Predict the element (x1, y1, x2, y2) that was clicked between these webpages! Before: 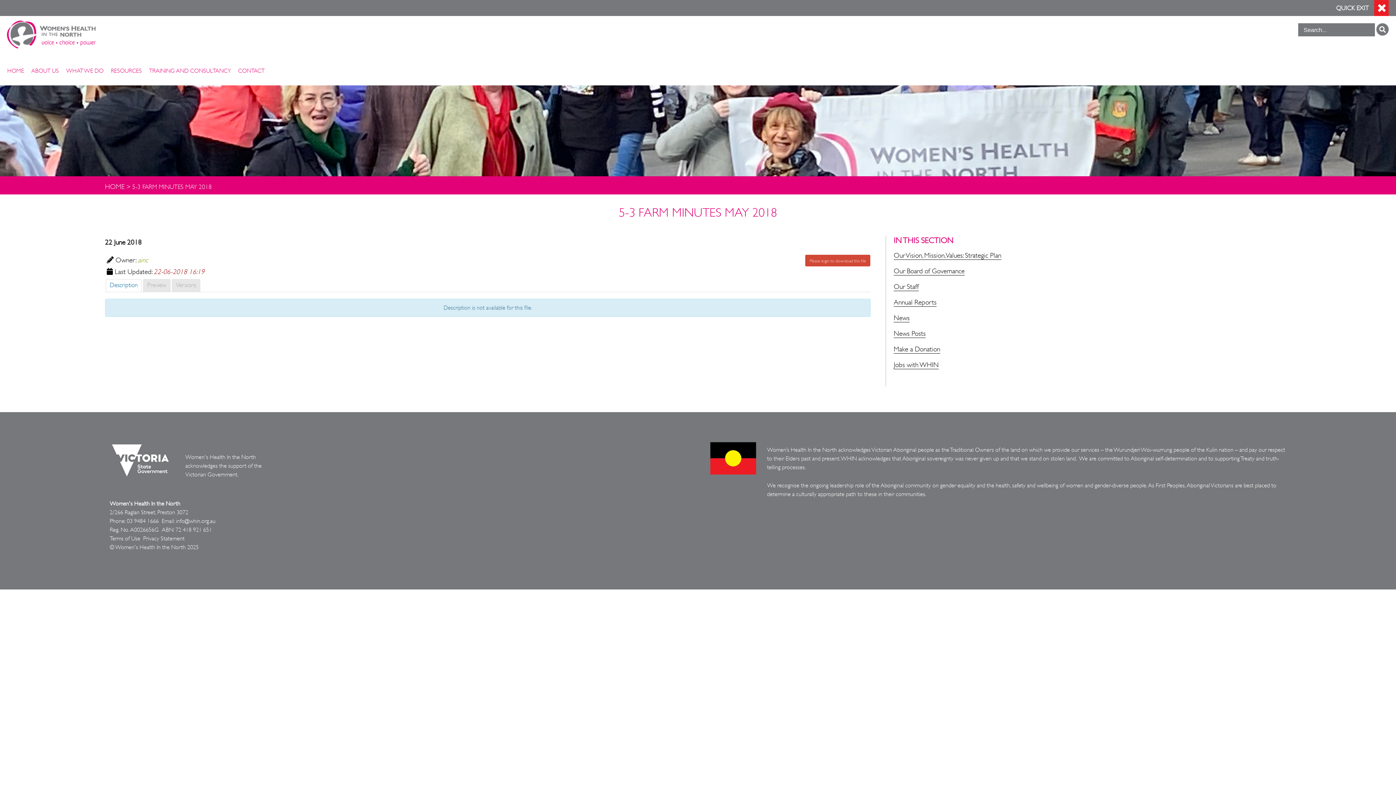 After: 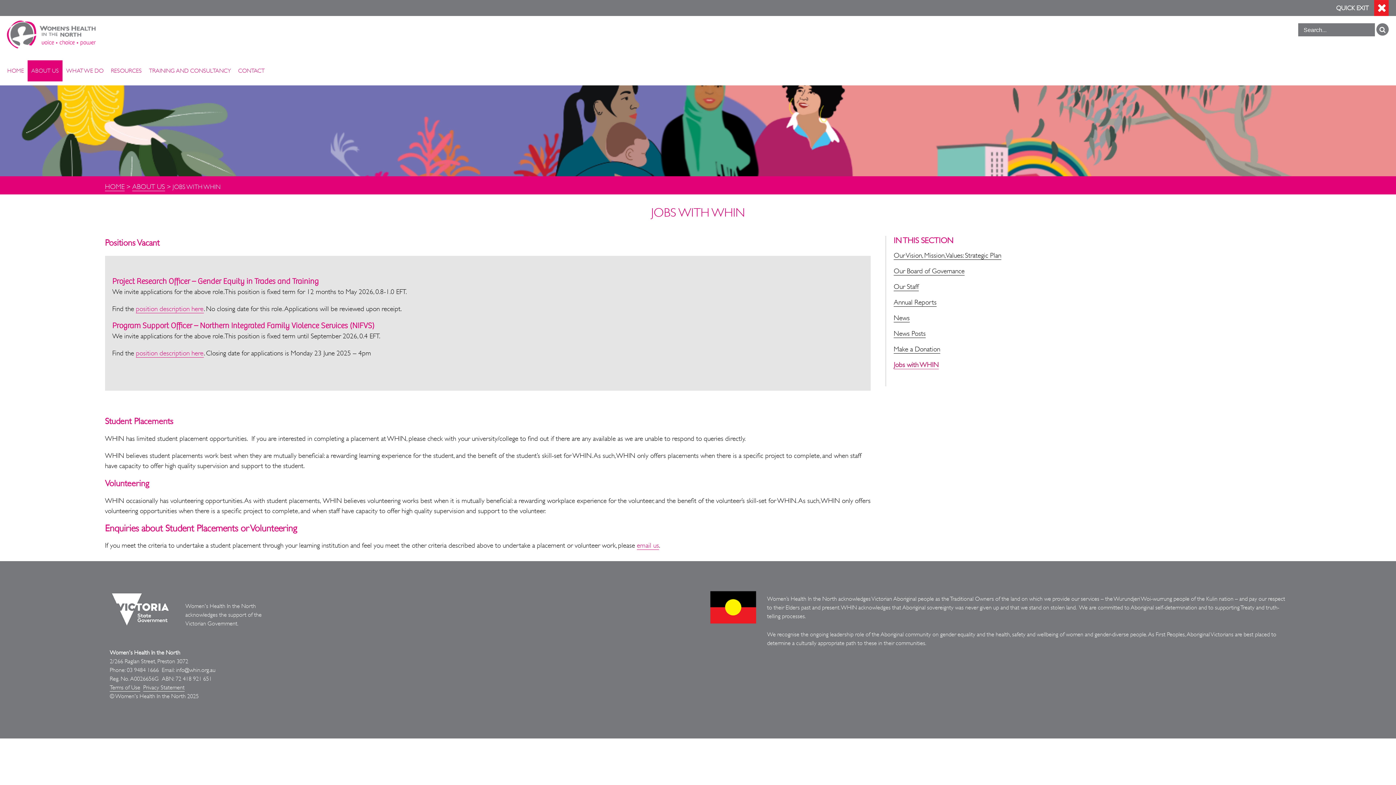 Action: bbox: (893, 360, 1242, 370) label: Jobs with WHIN